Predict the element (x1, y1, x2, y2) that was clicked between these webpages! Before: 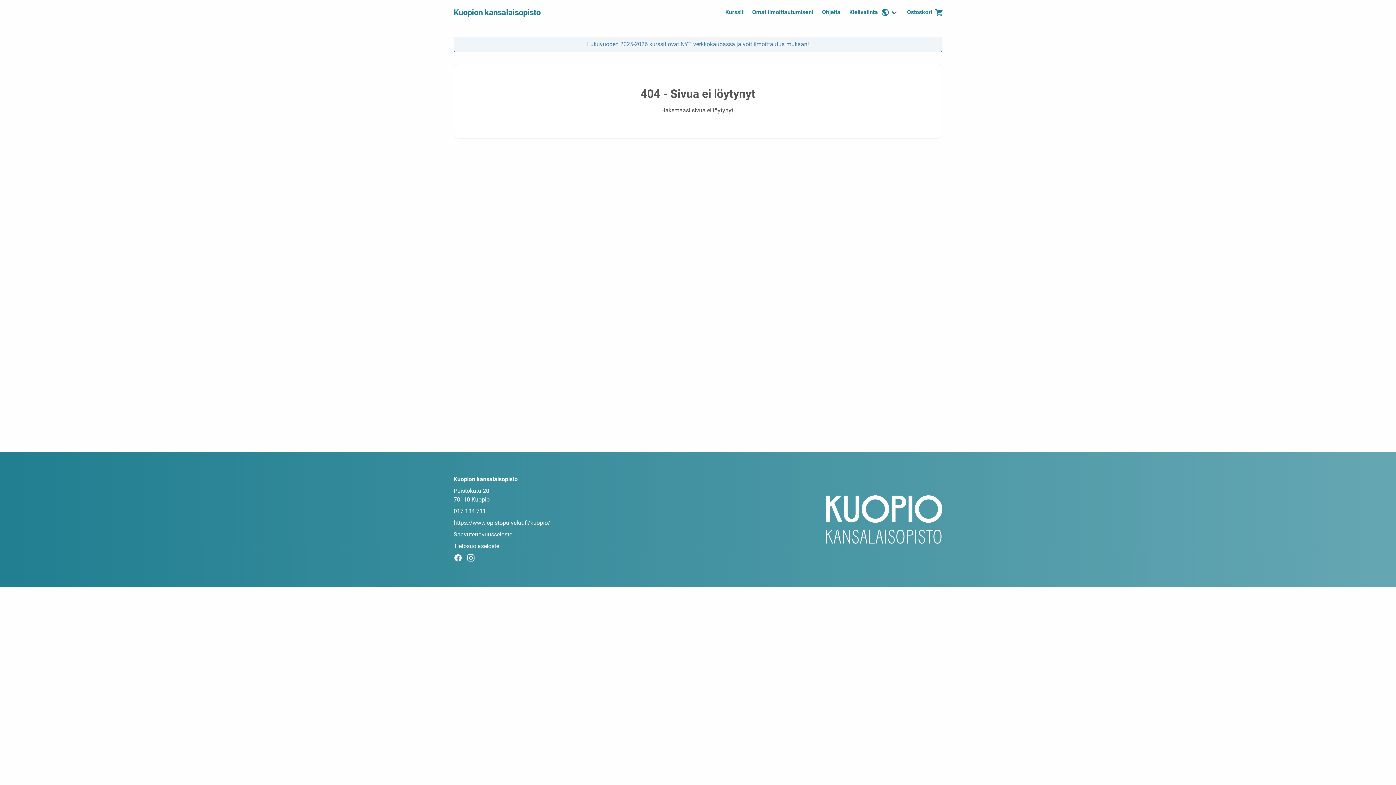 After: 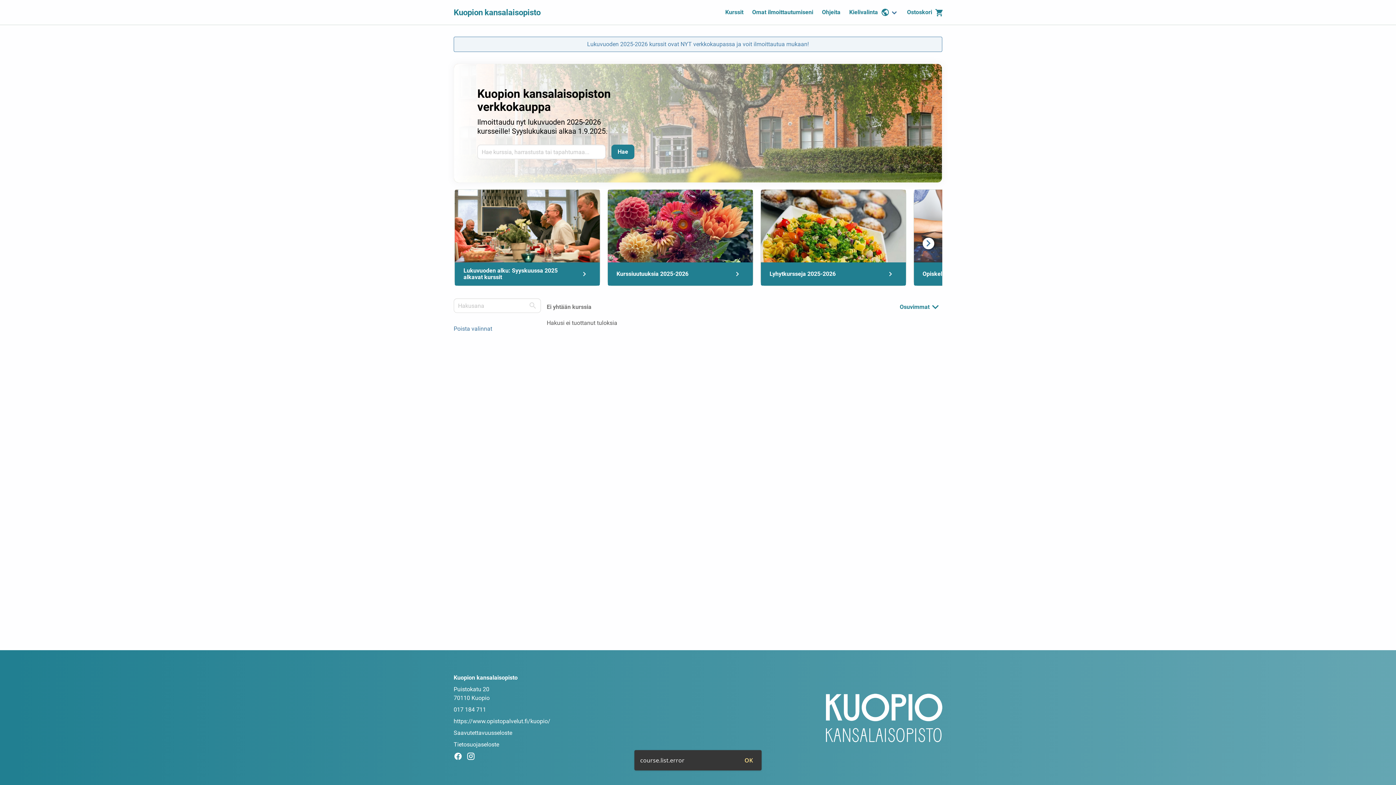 Action: bbox: (449, 2, 545, 21) label: Kuopion kansalaisopisto